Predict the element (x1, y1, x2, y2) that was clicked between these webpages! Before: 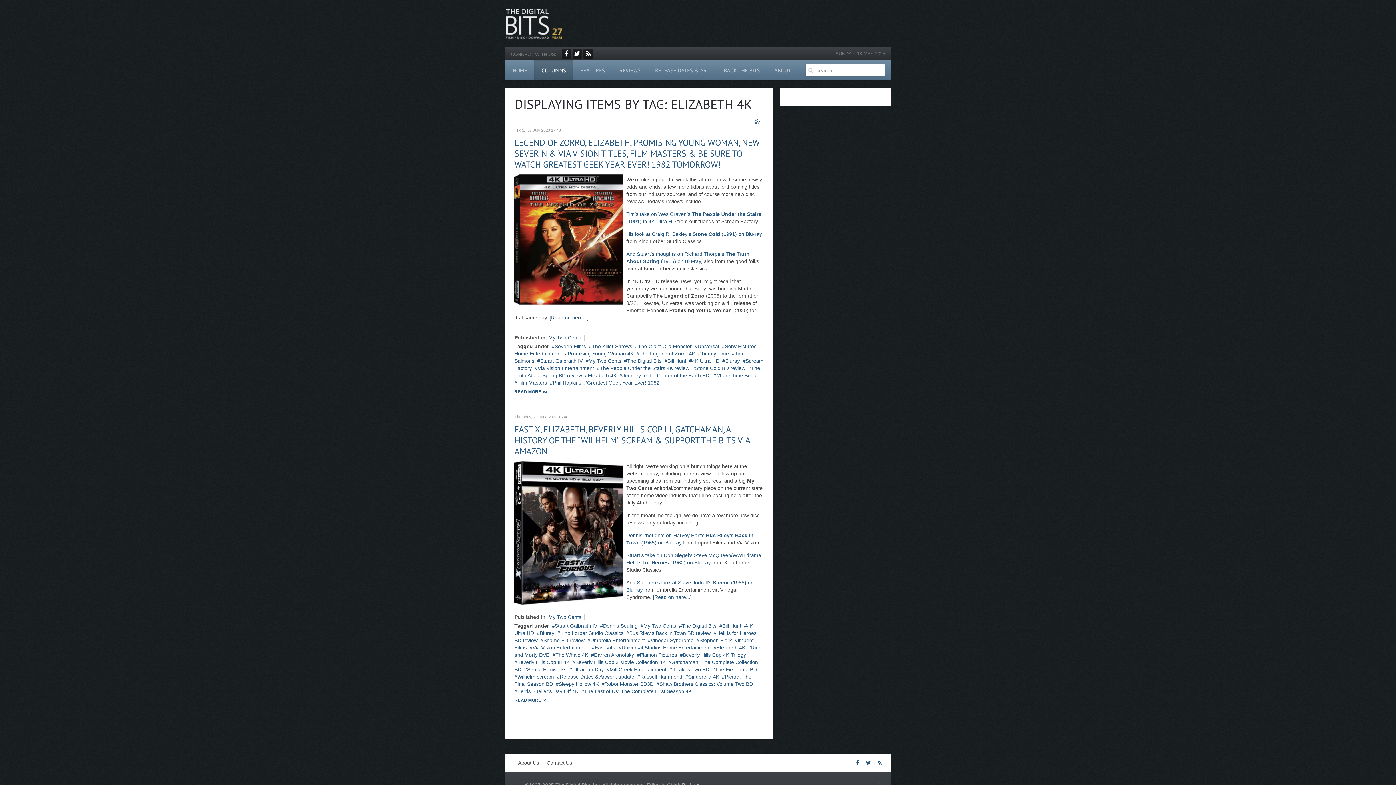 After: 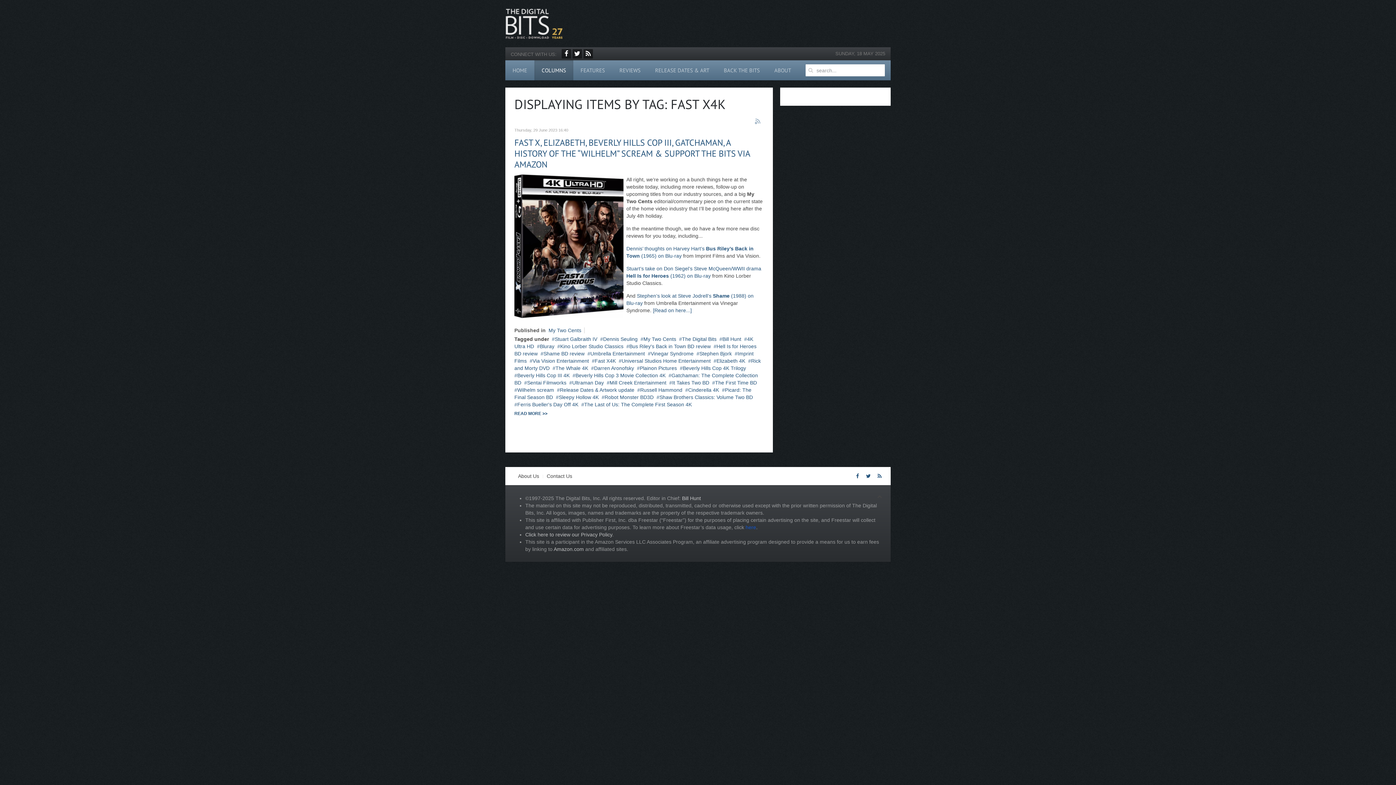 Action: label: Fast X4K bbox: (592, 645, 616, 650)